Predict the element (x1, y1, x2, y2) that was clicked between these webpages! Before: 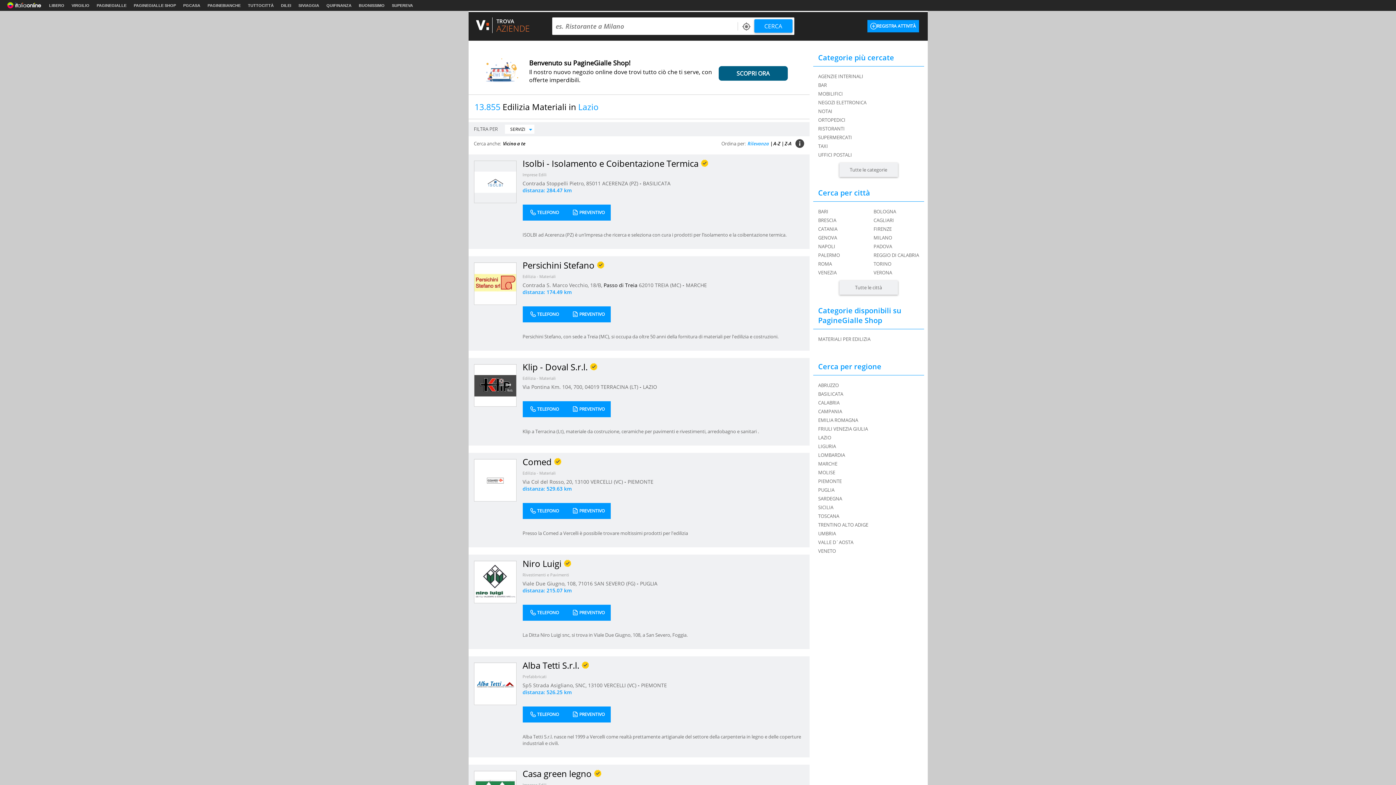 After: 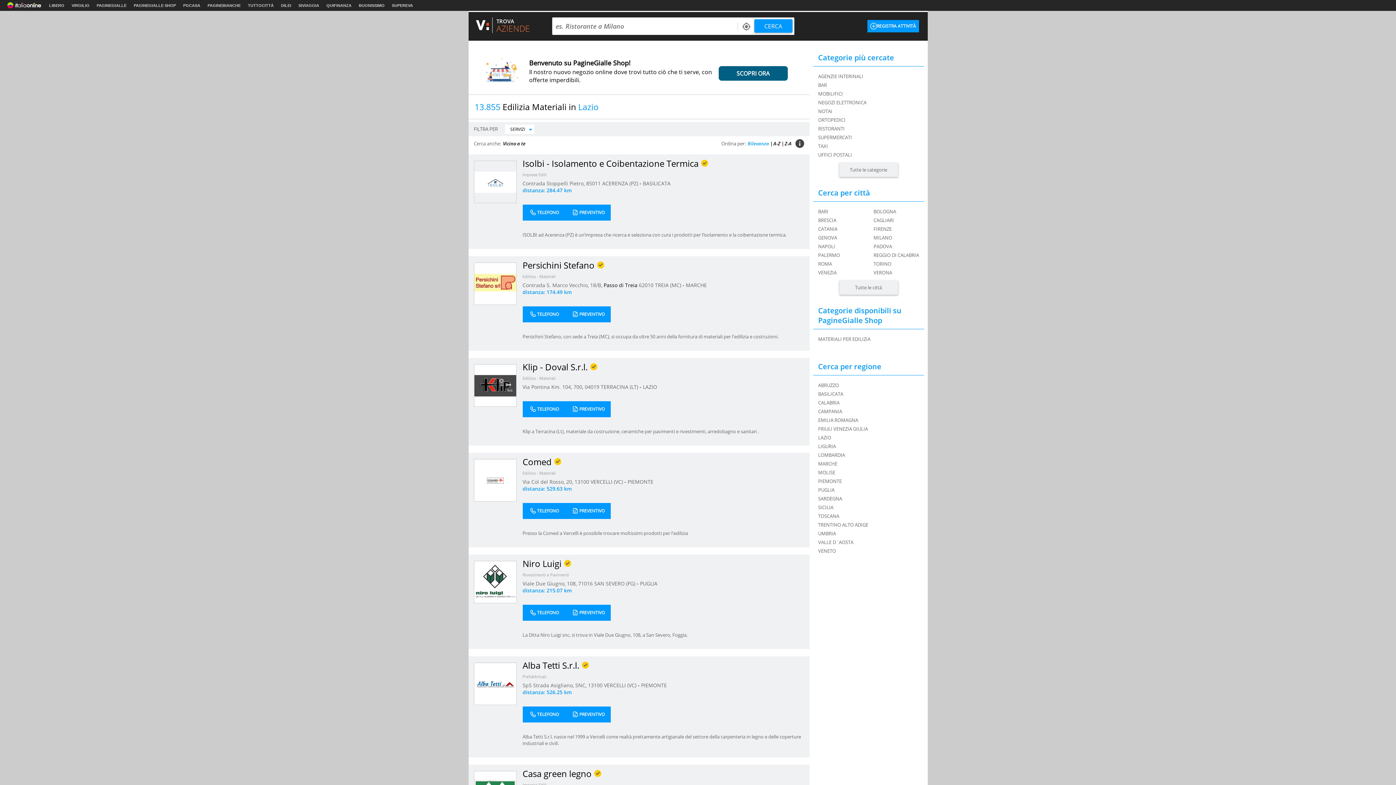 Action: label: SCOPRI ORA bbox: (736, 69, 769, 77)